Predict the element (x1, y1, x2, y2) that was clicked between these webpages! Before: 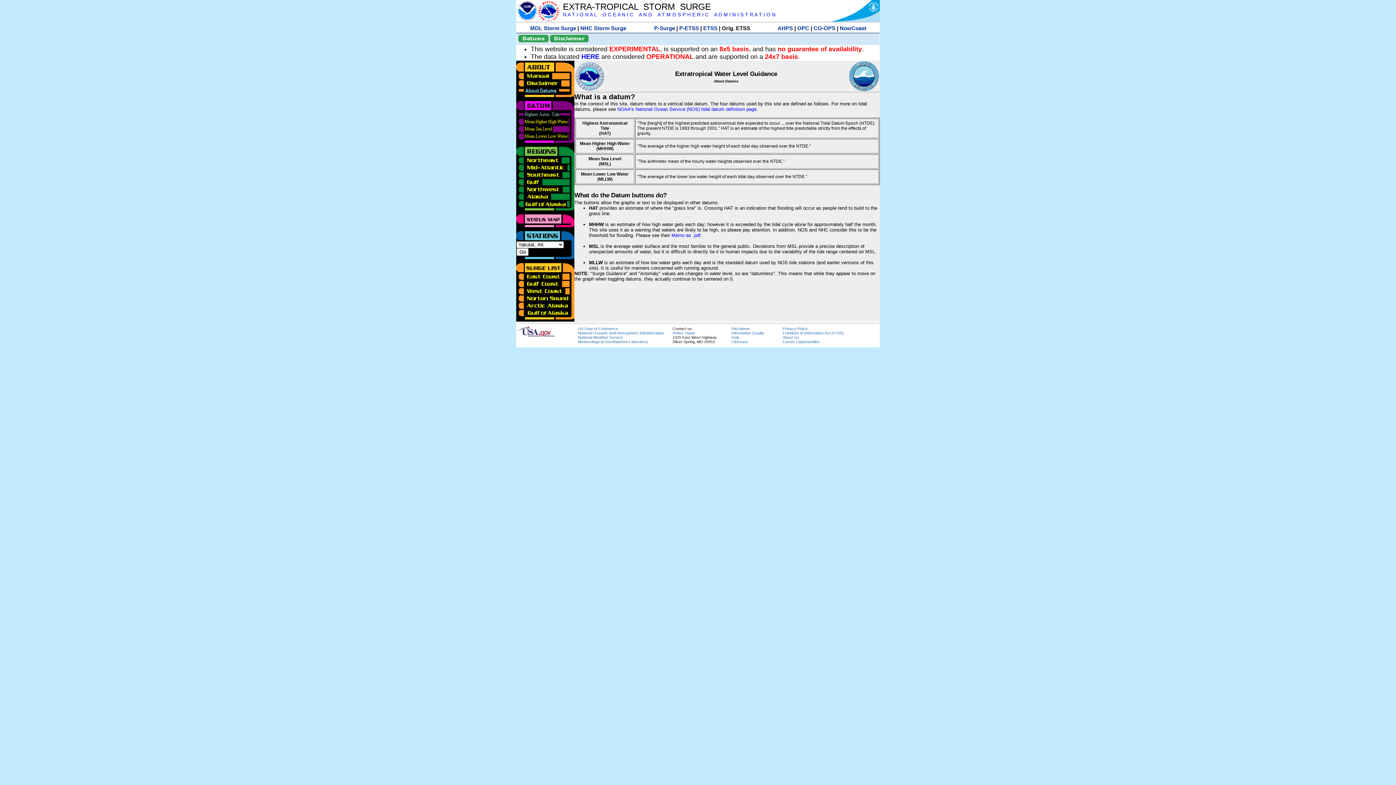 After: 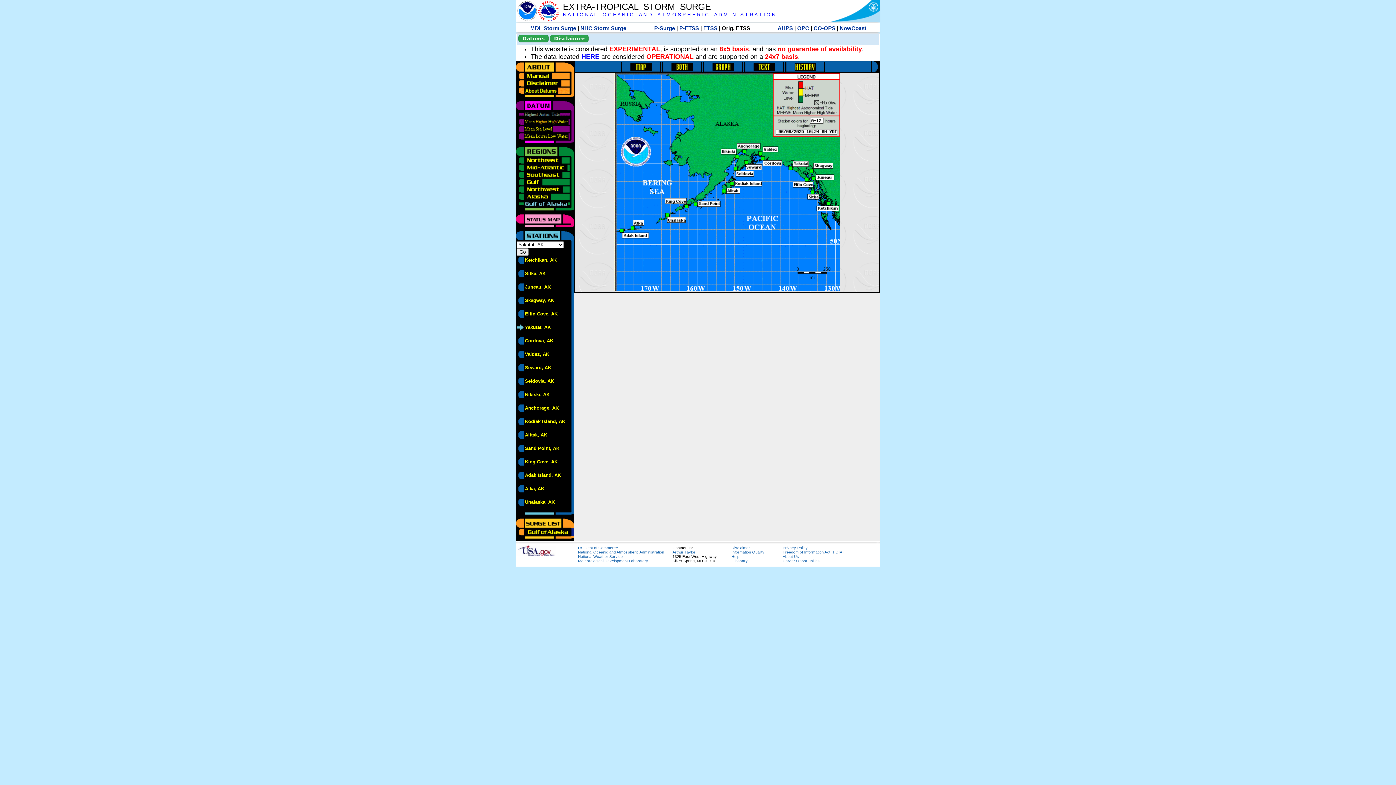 Action: bbox: (516, 200, 570, 205)